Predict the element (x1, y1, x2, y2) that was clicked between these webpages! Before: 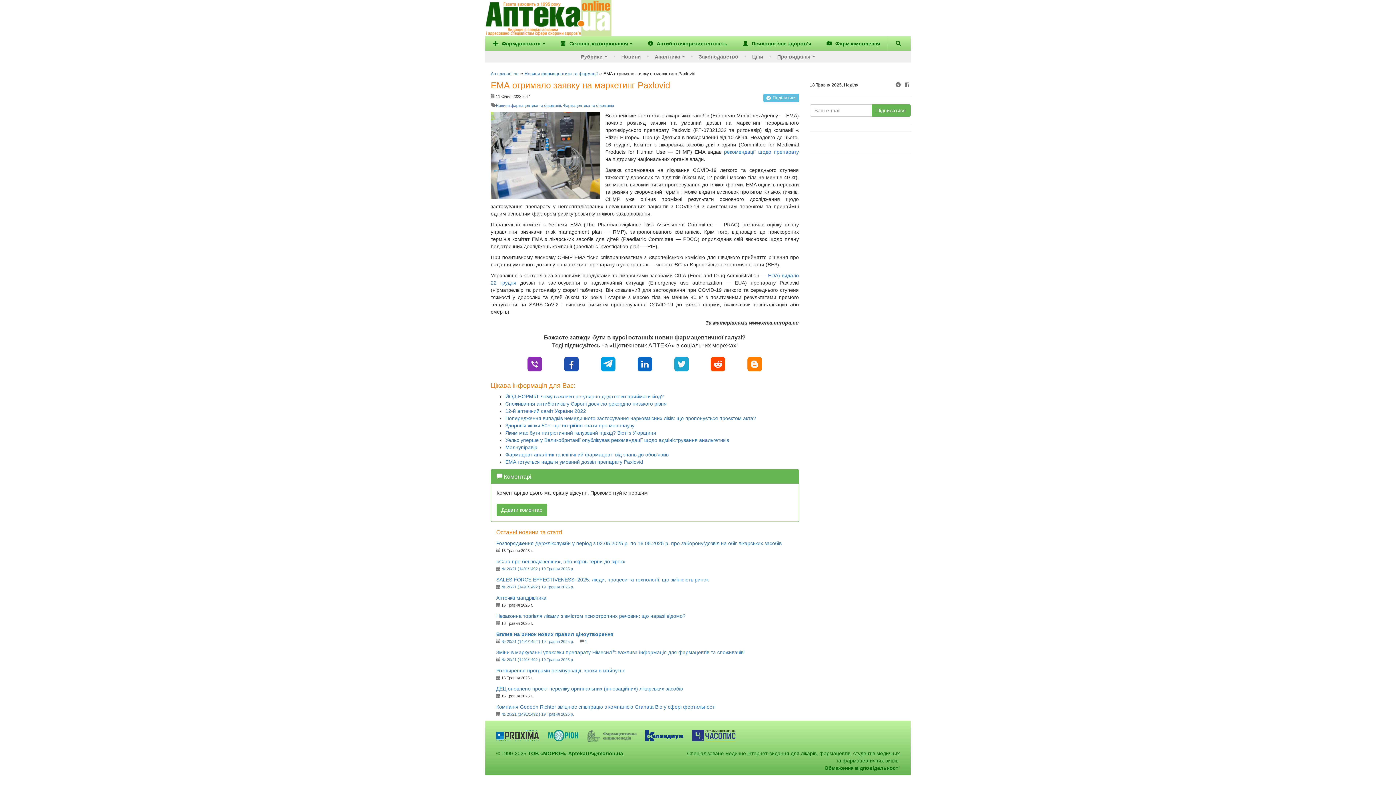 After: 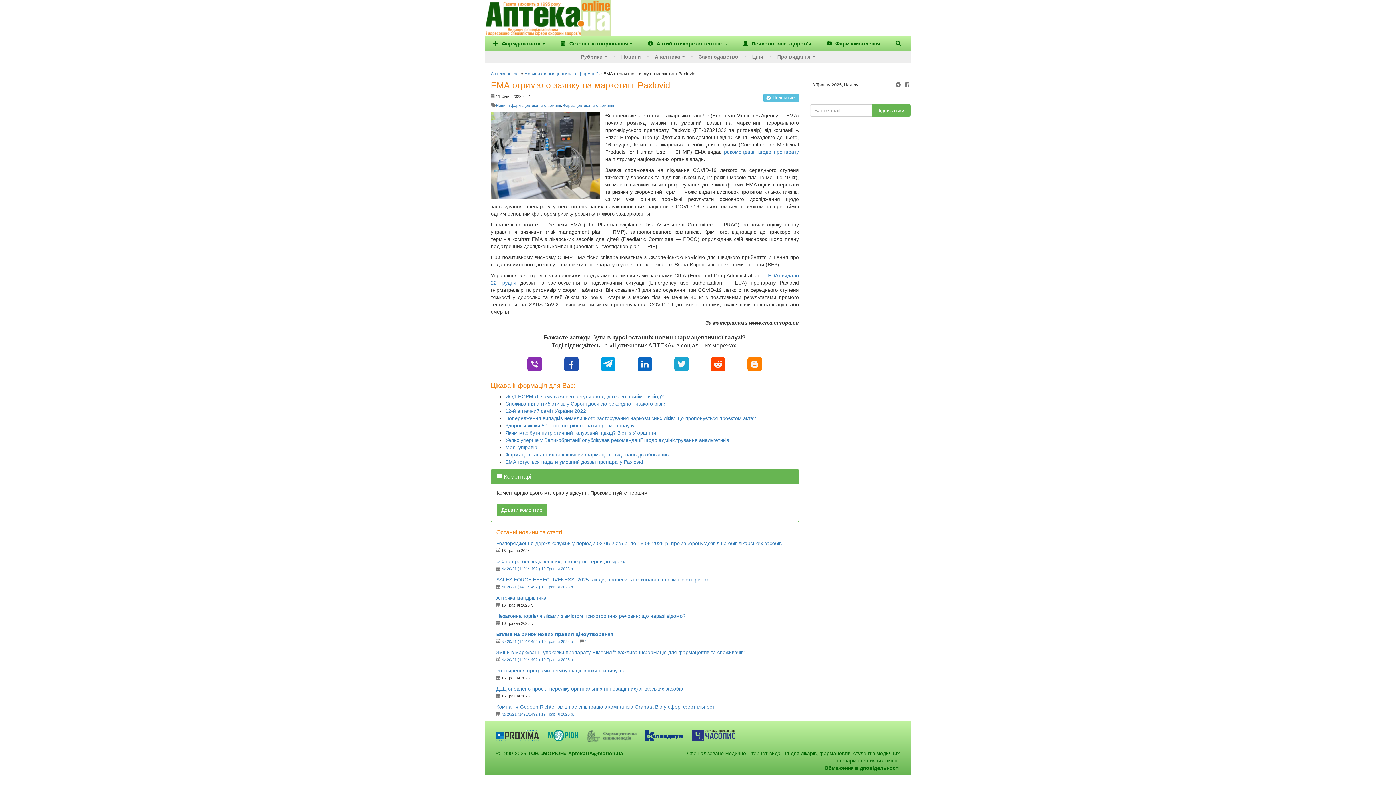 Action: bbox: (527, 360, 542, 366)